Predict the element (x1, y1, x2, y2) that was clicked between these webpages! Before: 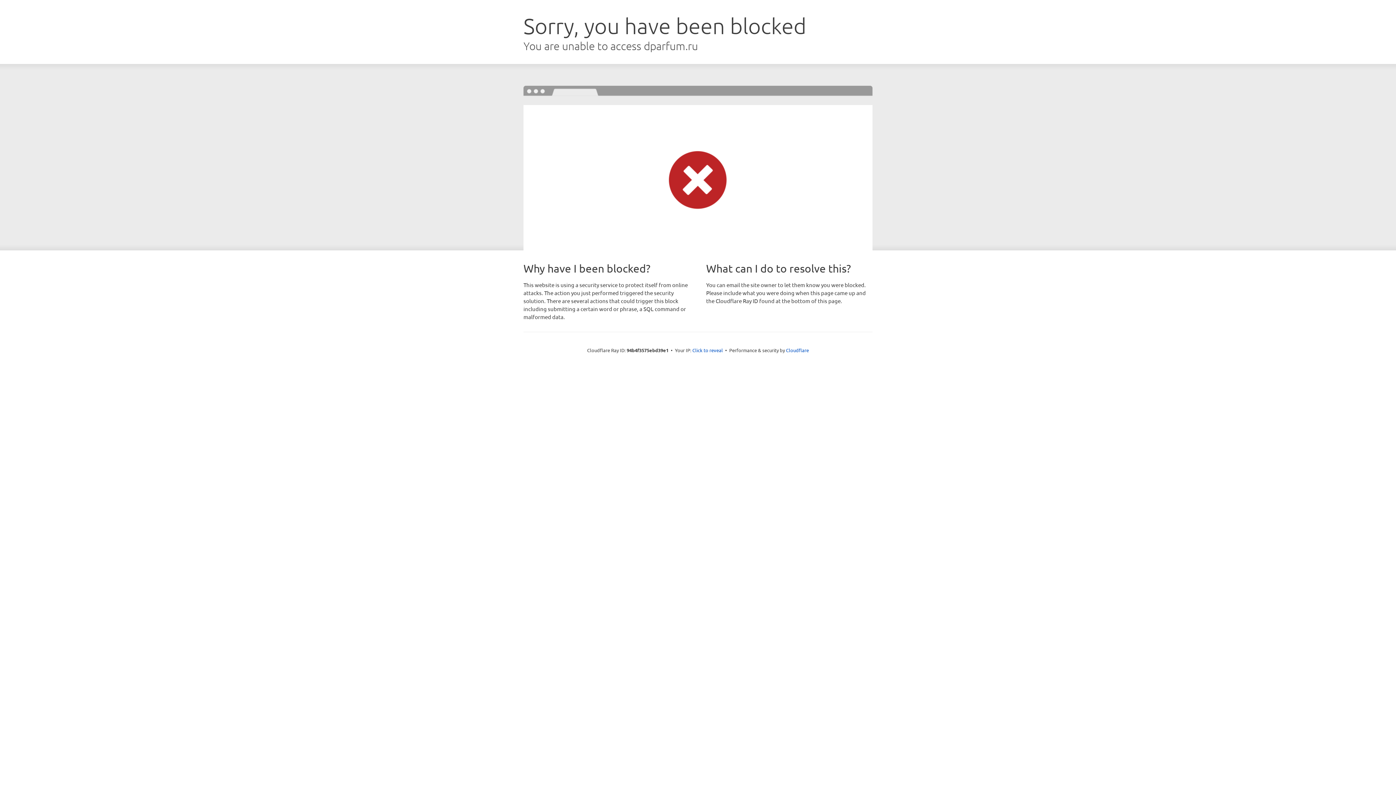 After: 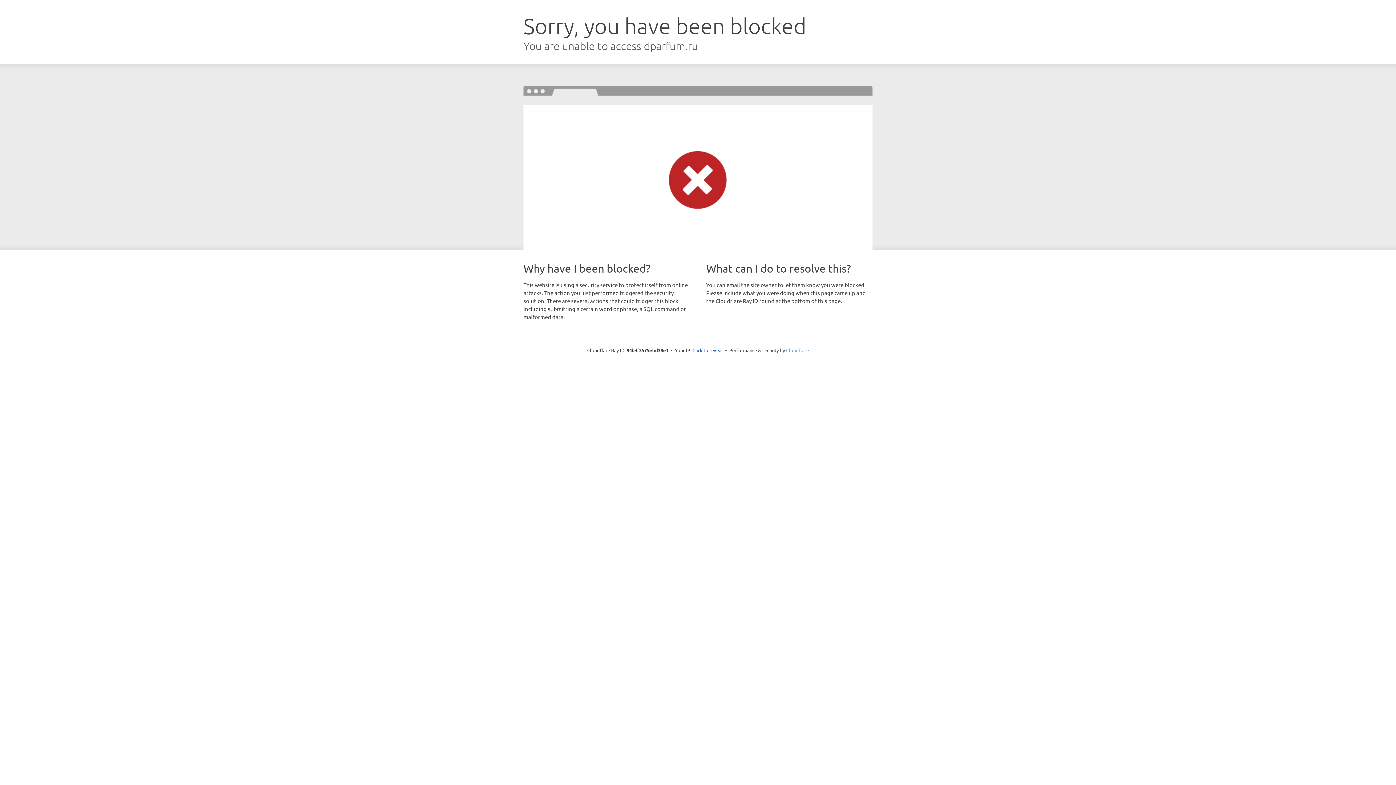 Action: bbox: (786, 347, 809, 353) label: Cloudflare